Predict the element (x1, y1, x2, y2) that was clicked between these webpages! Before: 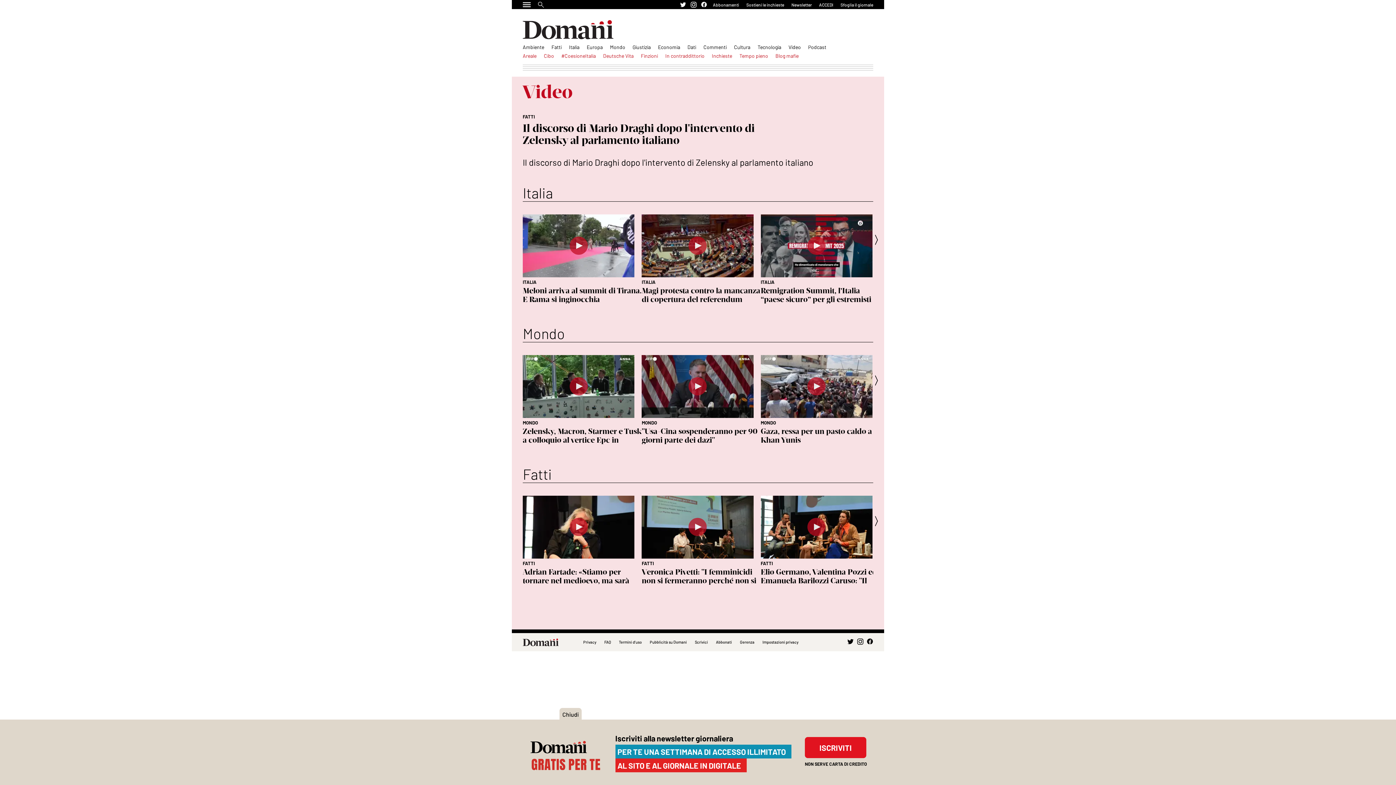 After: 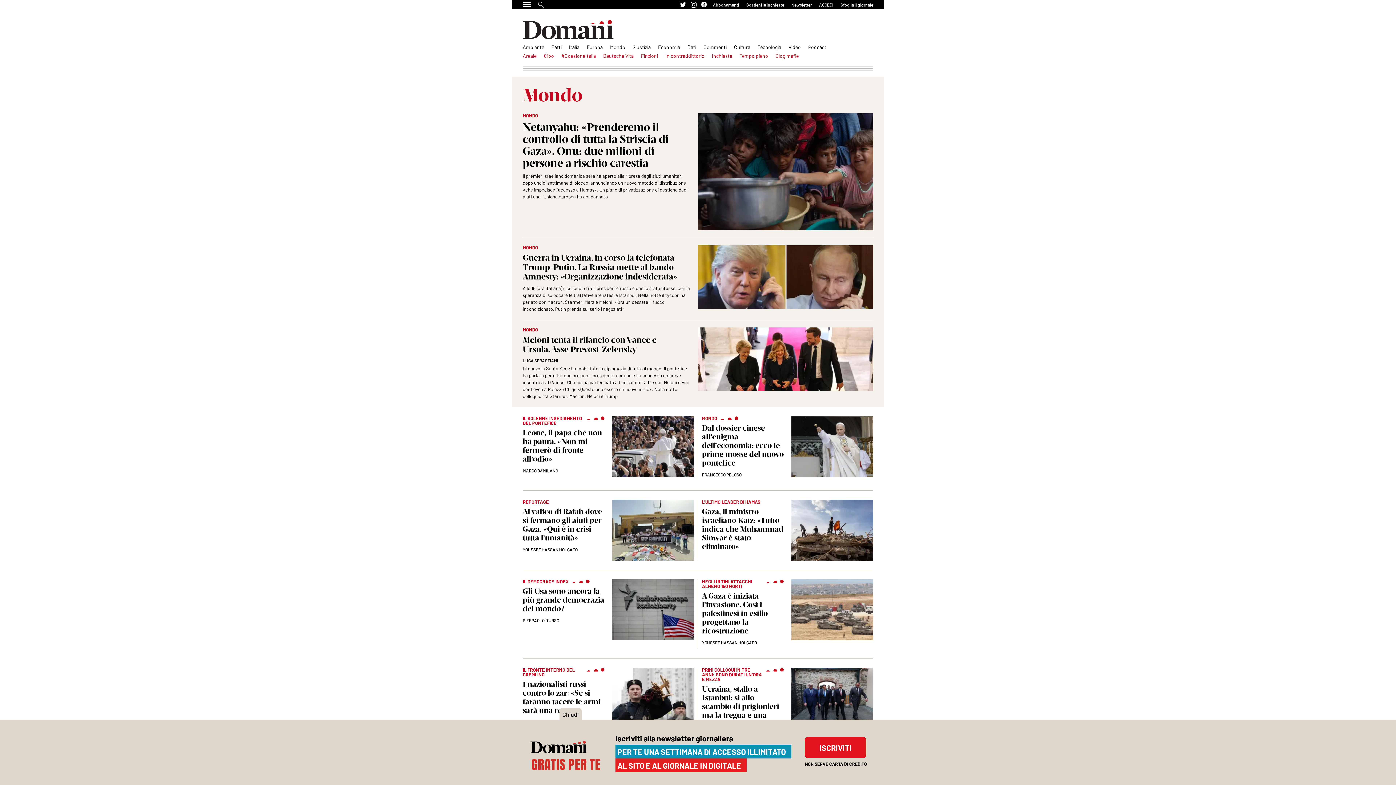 Action: label: Mondo bbox: (610, 44, 625, 50)